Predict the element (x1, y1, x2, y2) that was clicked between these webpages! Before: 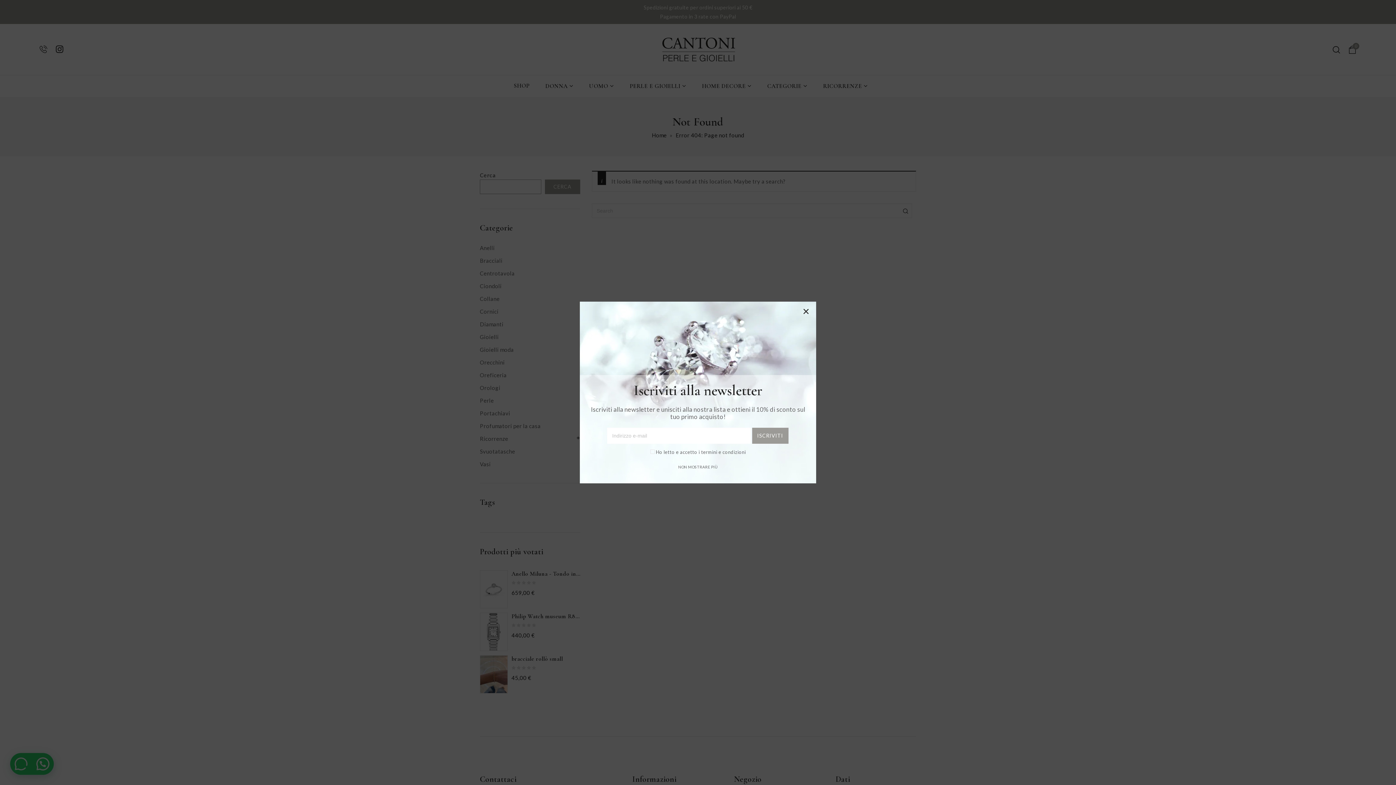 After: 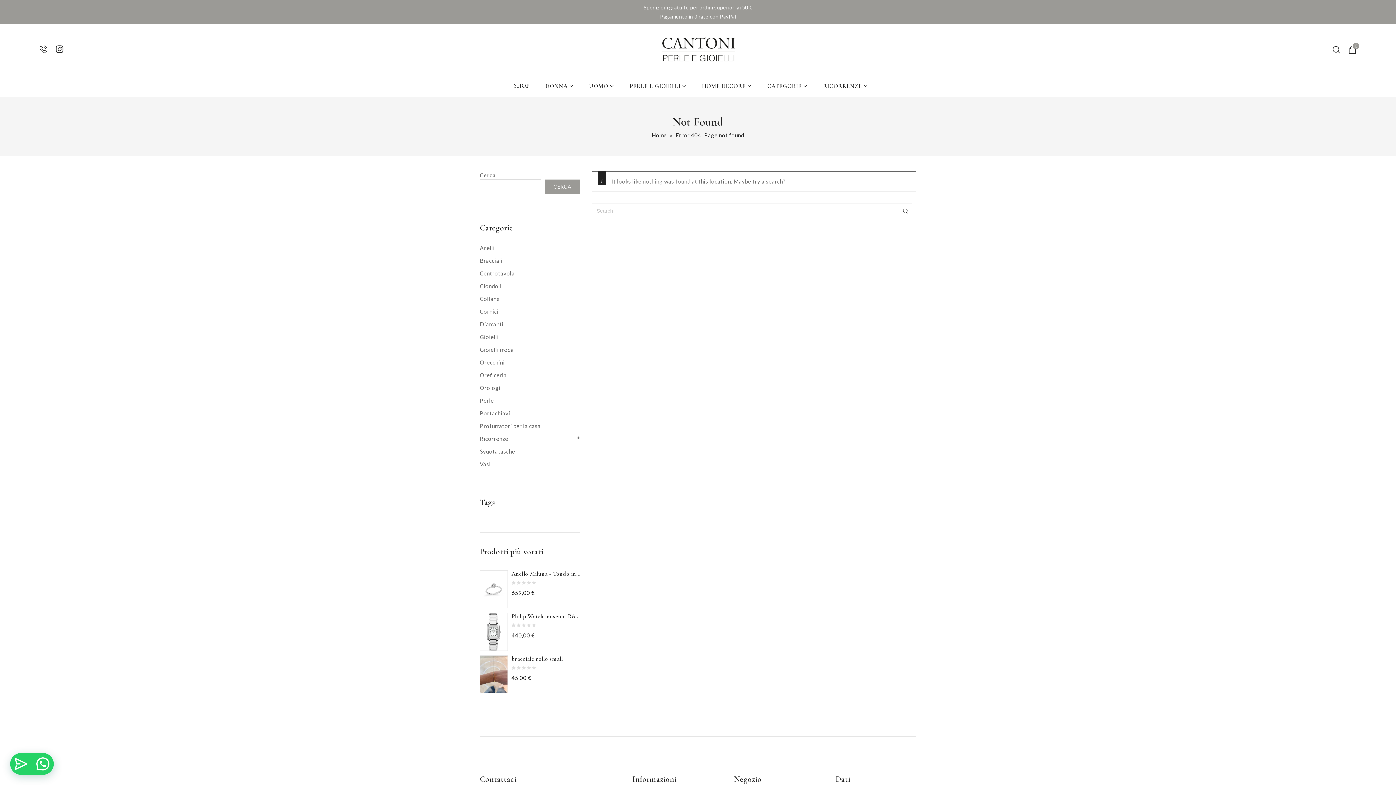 Action: bbox: (678, 465, 718, 469) label: NON MOSTRARE PIÙ